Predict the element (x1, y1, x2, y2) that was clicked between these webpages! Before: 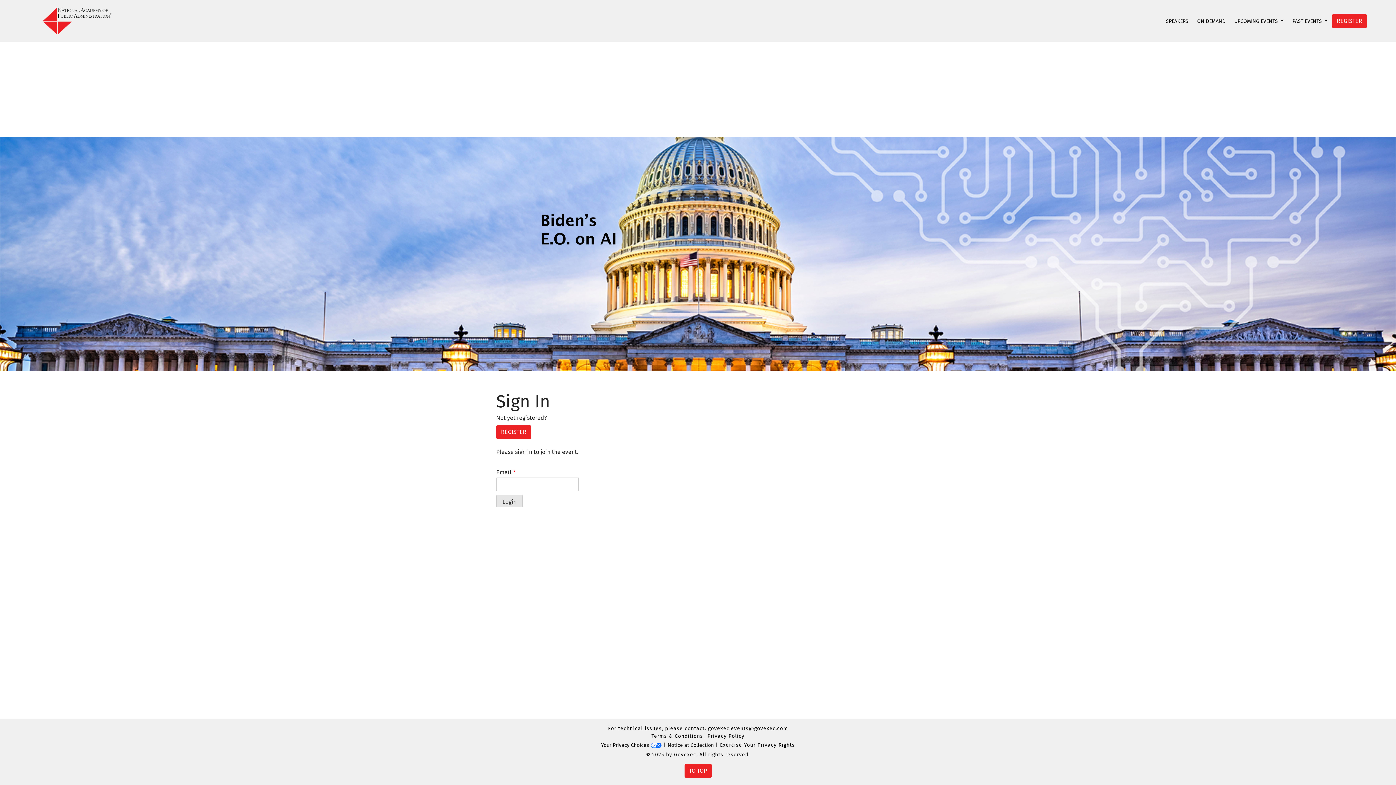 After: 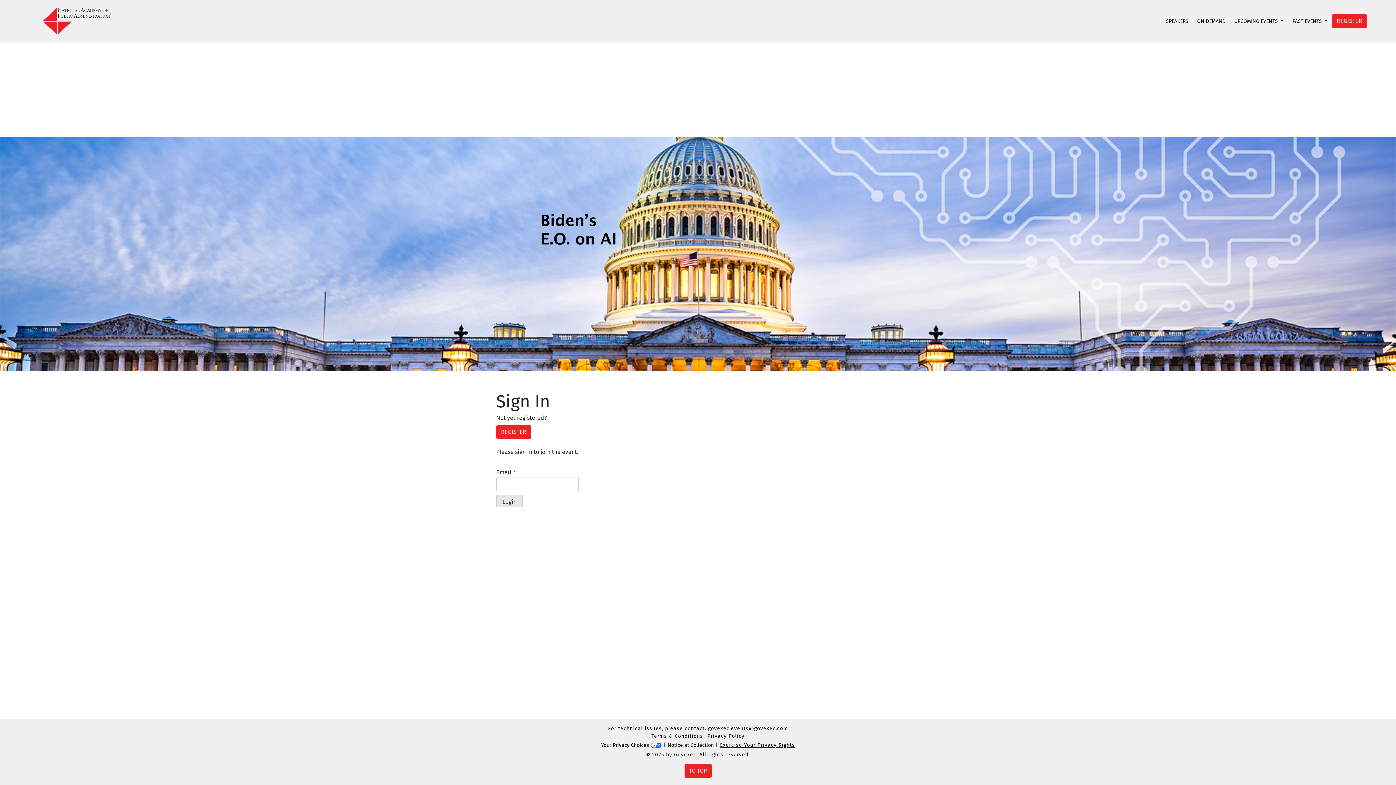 Action: label: Exercise Your Privacy Rights bbox: (720, 742, 795, 748)